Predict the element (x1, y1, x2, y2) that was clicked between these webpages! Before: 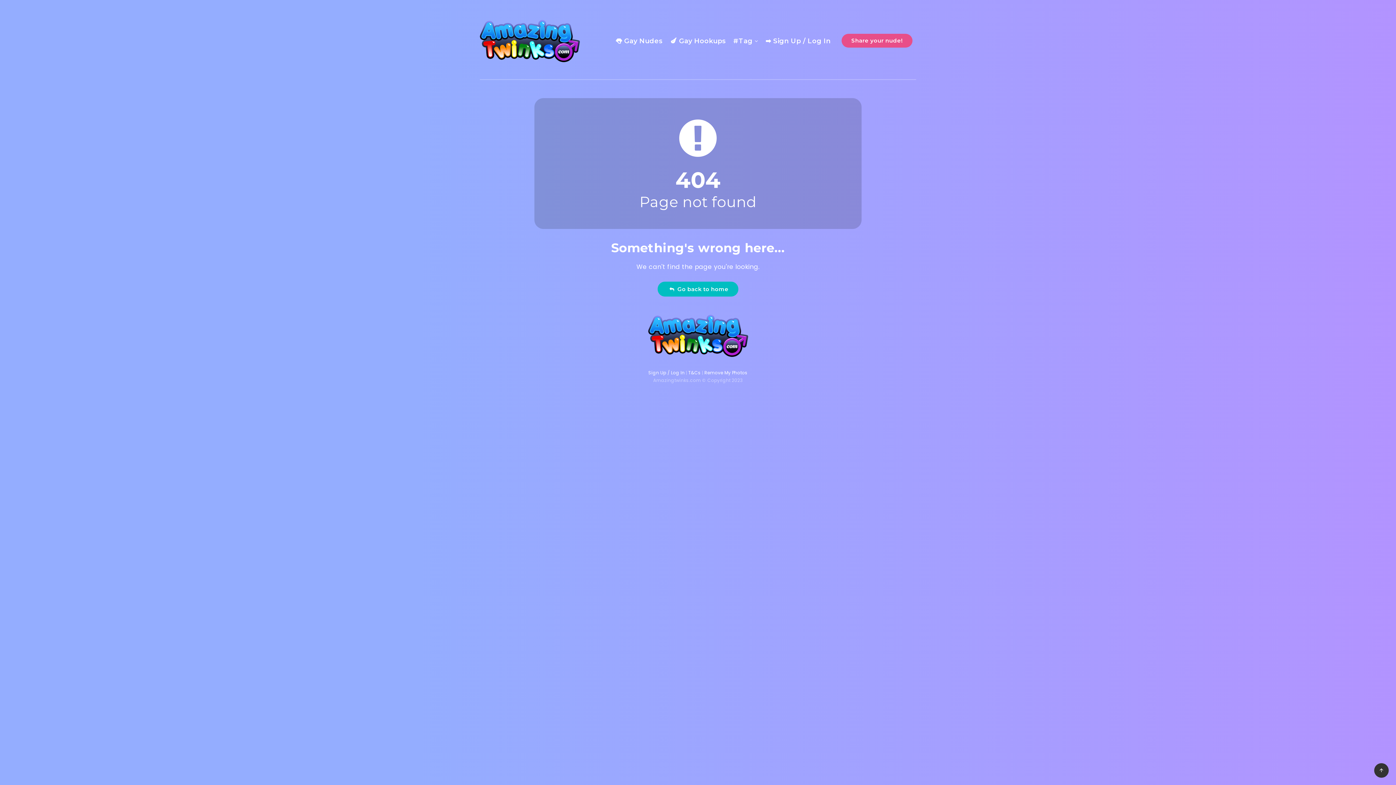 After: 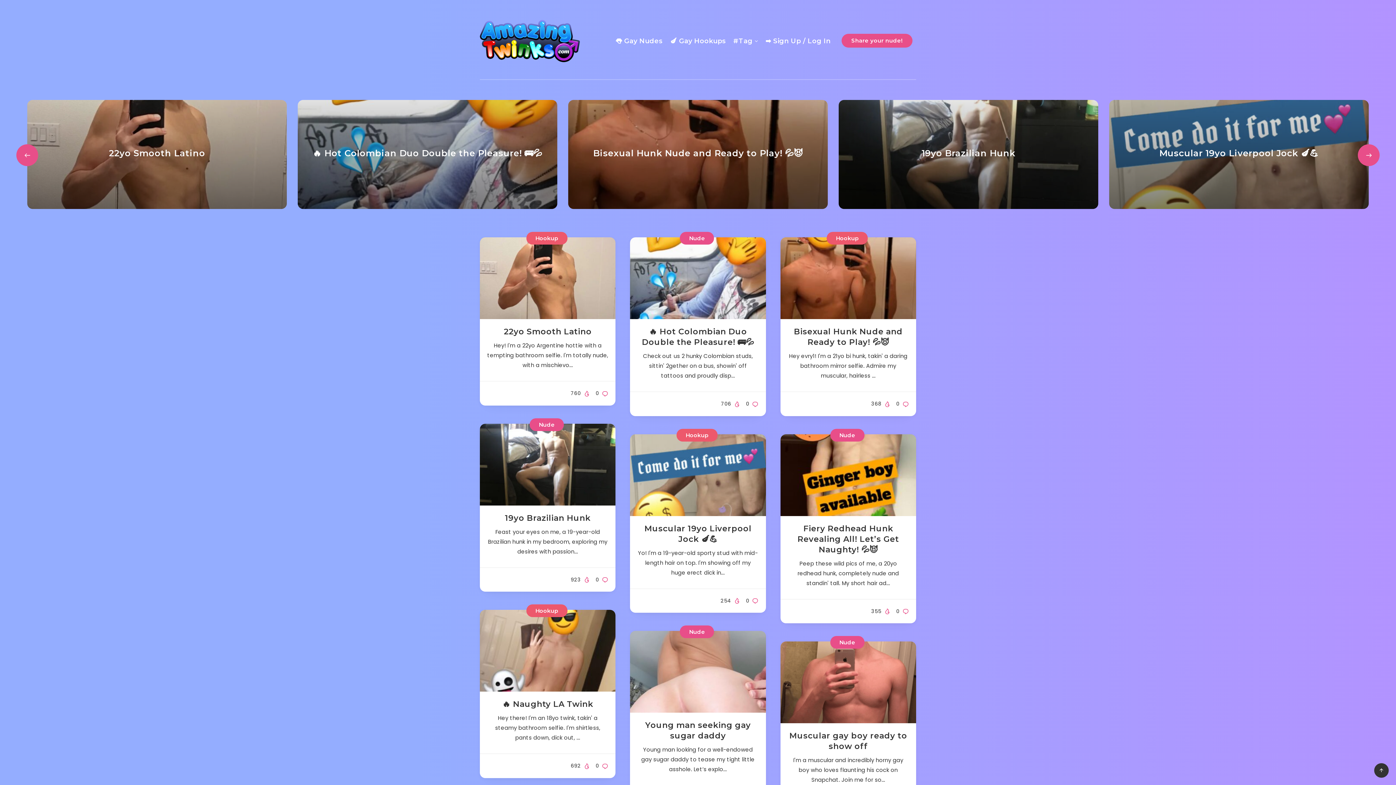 Action: label:   Go back to home bbox: (657, 281, 738, 296)